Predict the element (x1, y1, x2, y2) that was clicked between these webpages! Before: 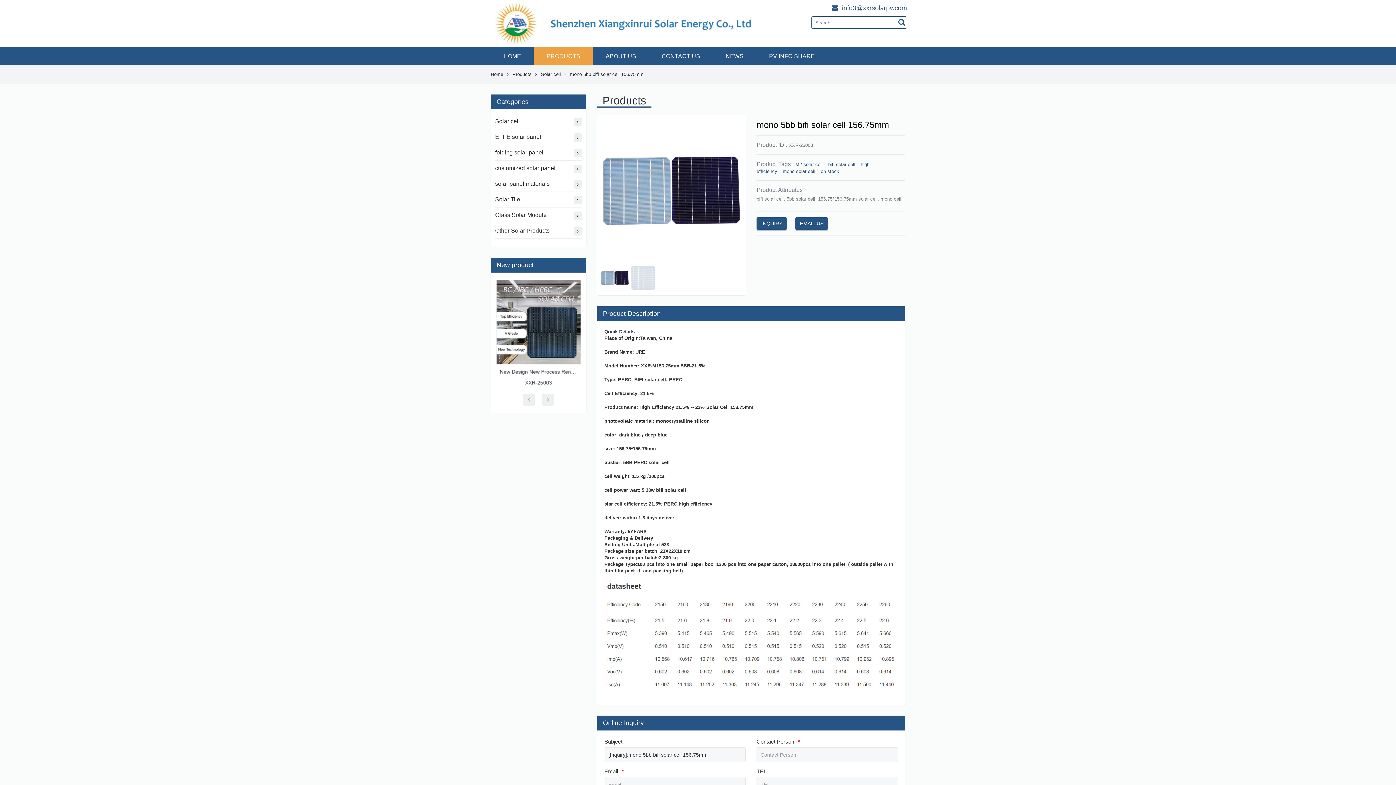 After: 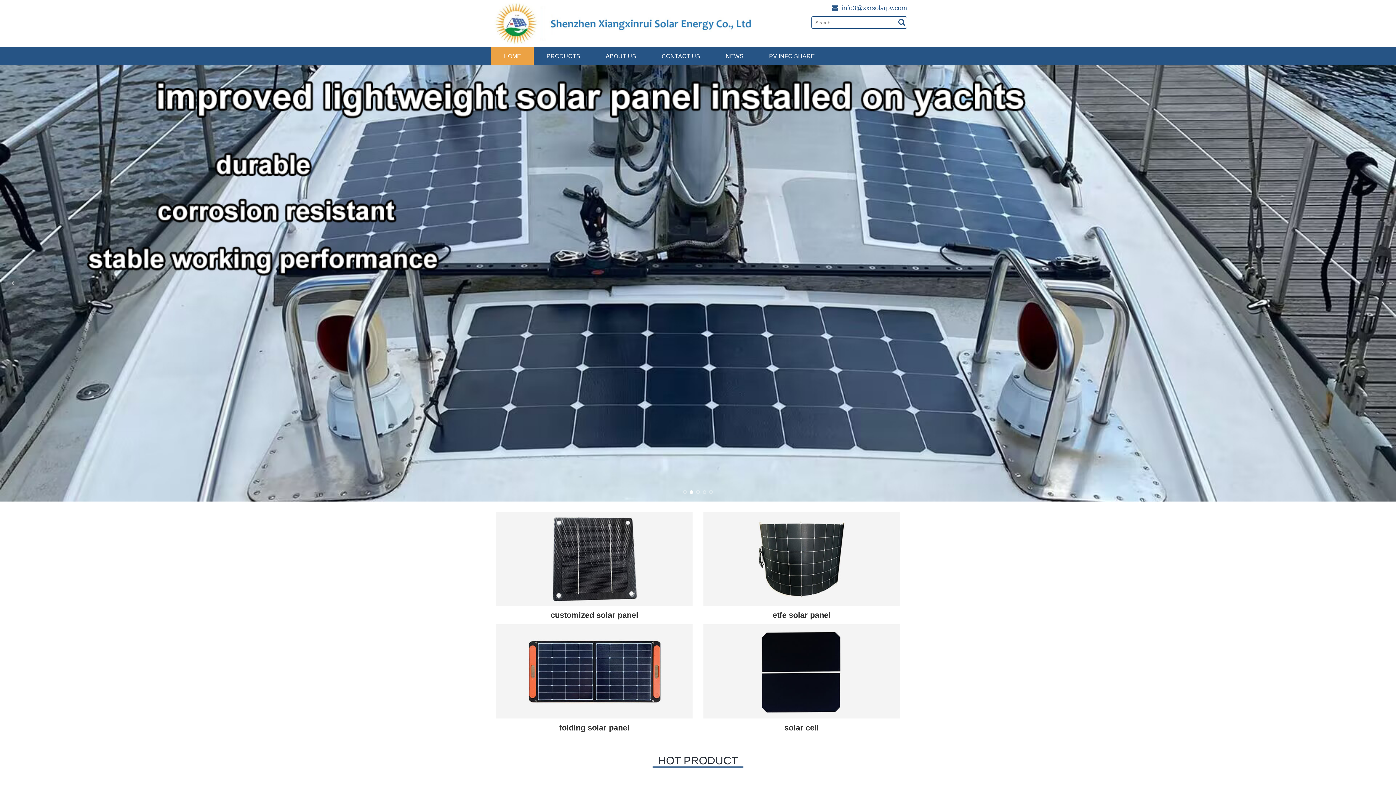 Action: label: PV INFO SHARE bbox: (756, 47, 827, 65)